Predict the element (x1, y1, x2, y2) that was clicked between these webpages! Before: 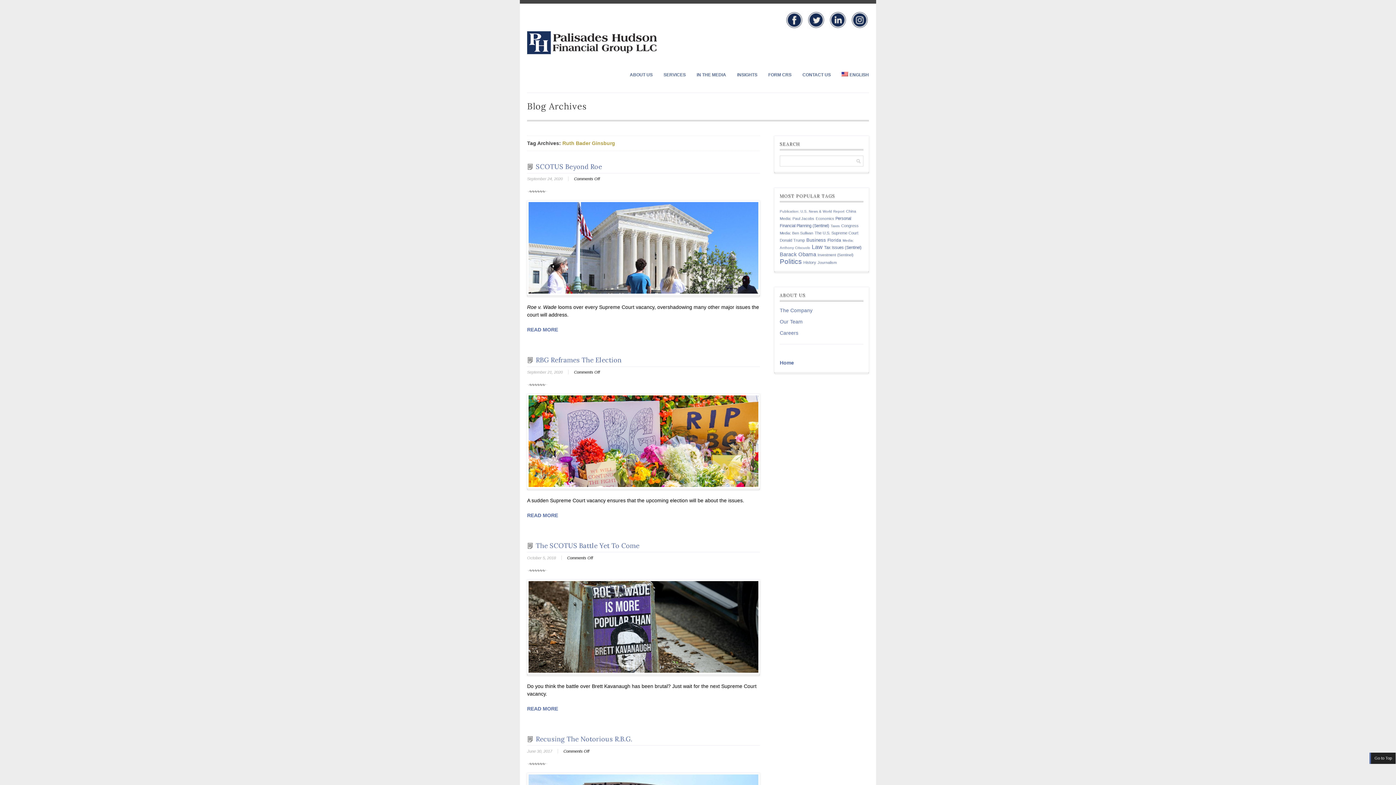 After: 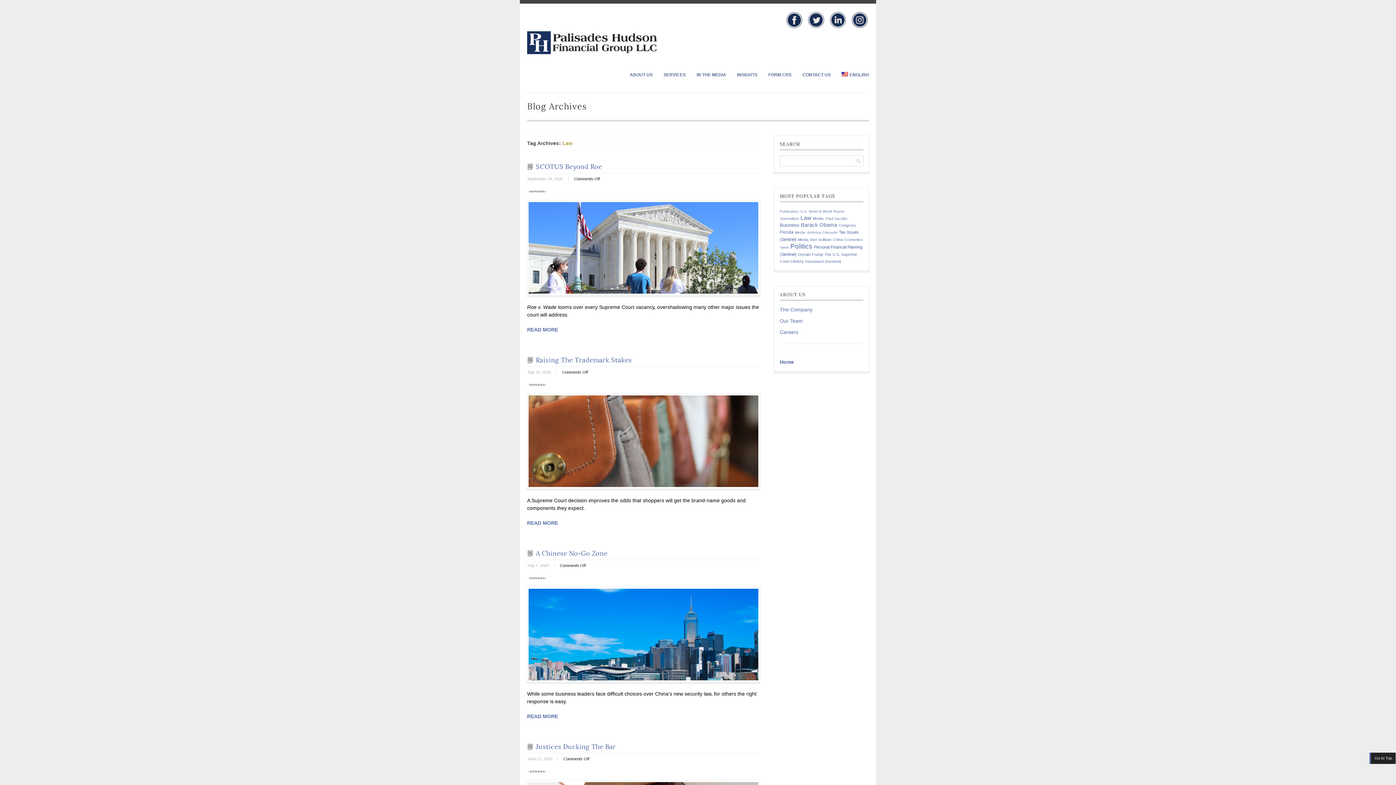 Action: bbox: (812, 243, 822, 250) label: Law (335 items)